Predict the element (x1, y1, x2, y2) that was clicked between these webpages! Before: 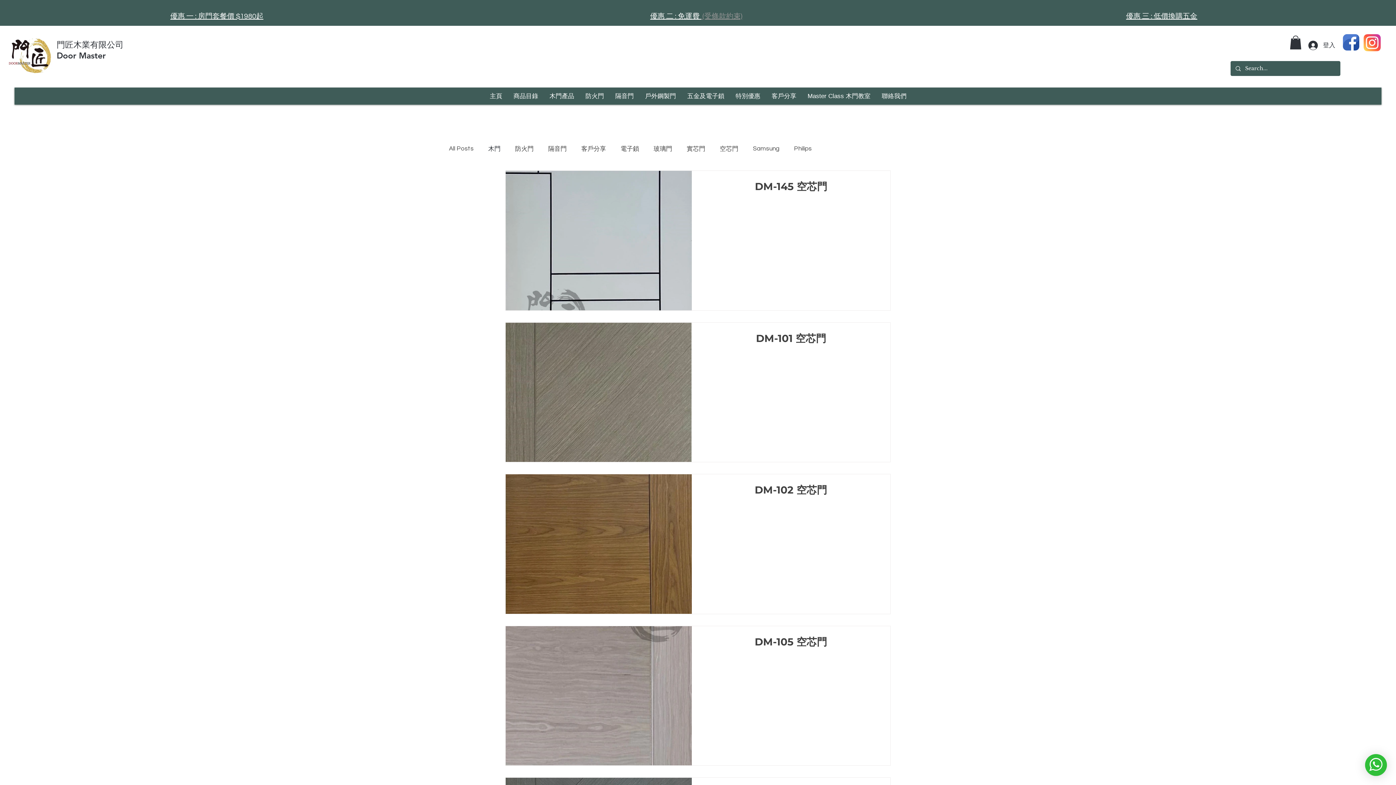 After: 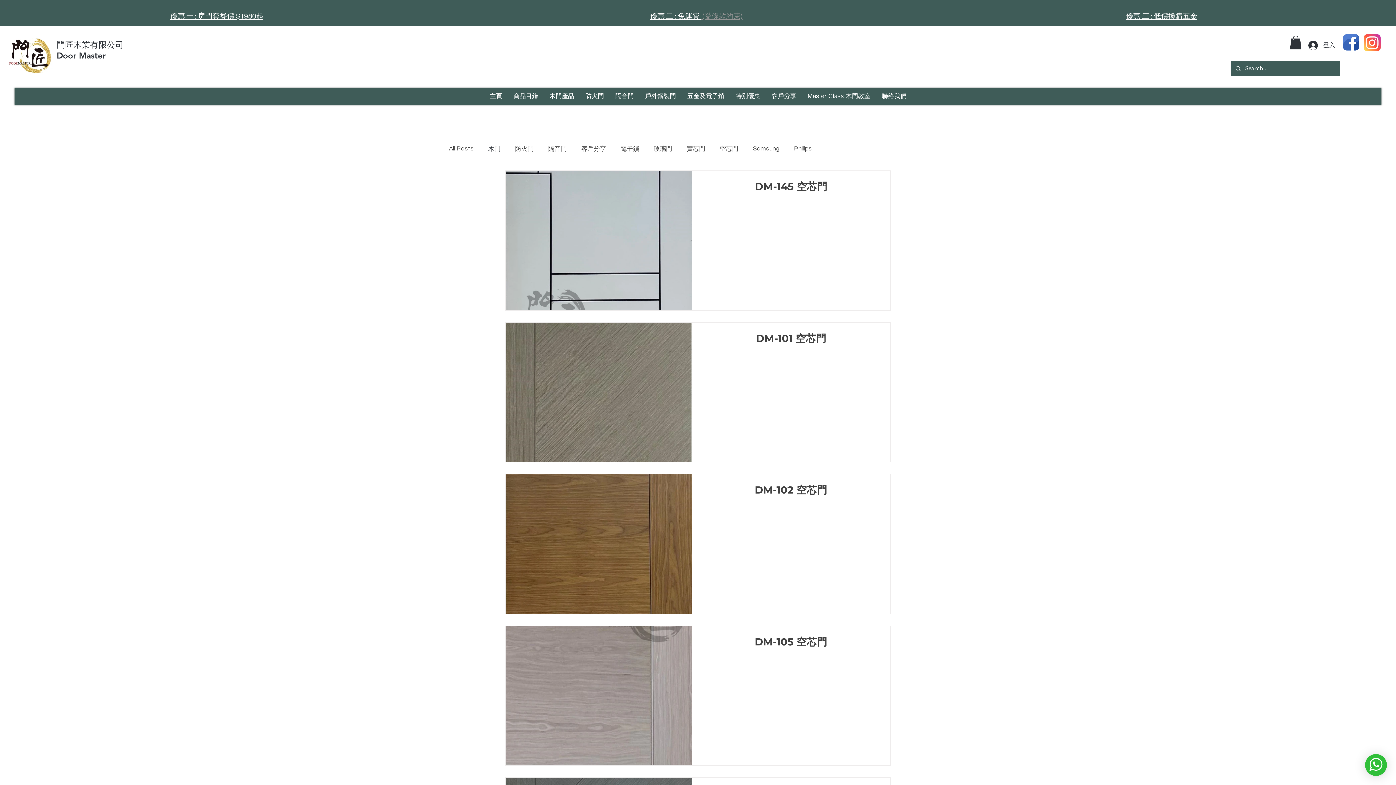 Action: label: ​​優惠 二 :  bbox: (650, 12, 678, 20)